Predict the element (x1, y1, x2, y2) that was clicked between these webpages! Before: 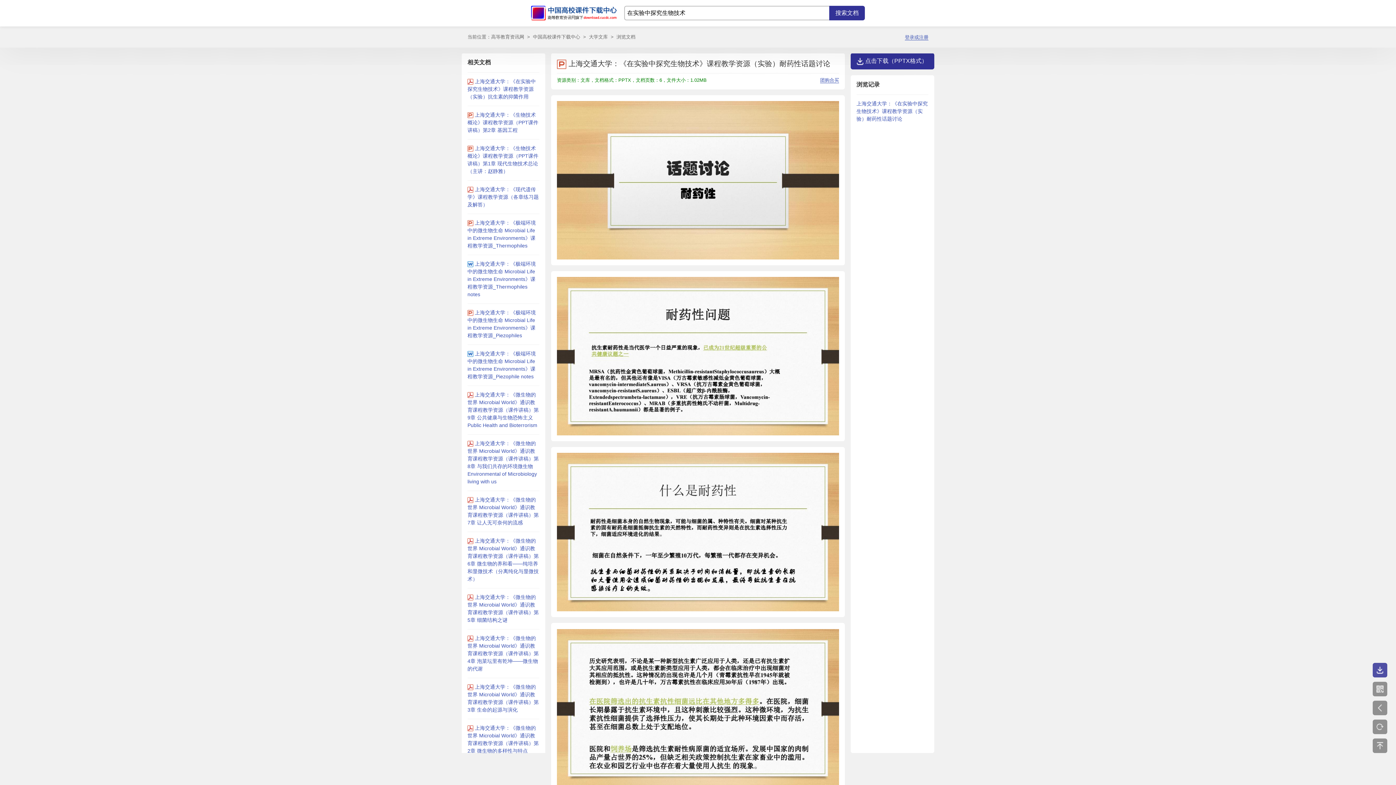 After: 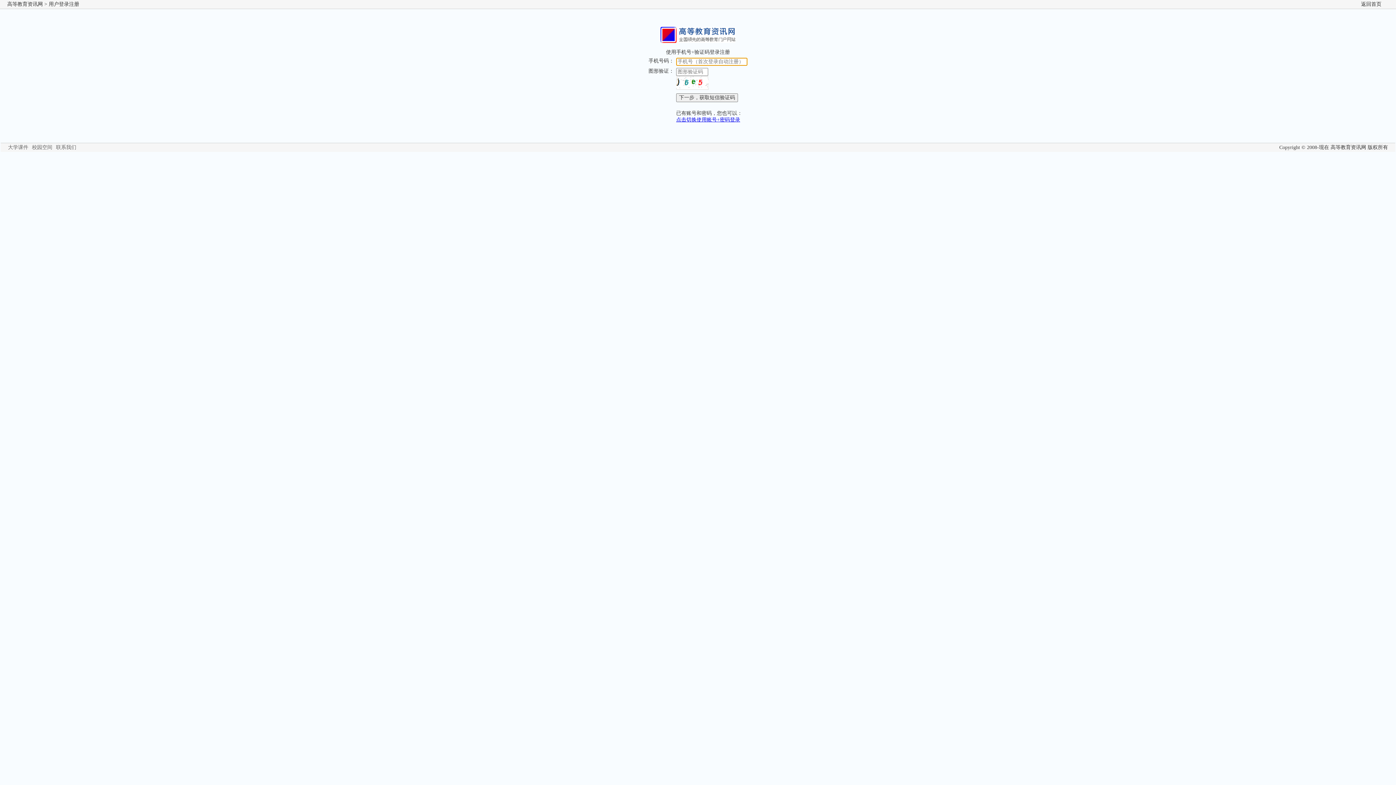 Action: label: 登录或注册 bbox: (905, 34, 928, 40)